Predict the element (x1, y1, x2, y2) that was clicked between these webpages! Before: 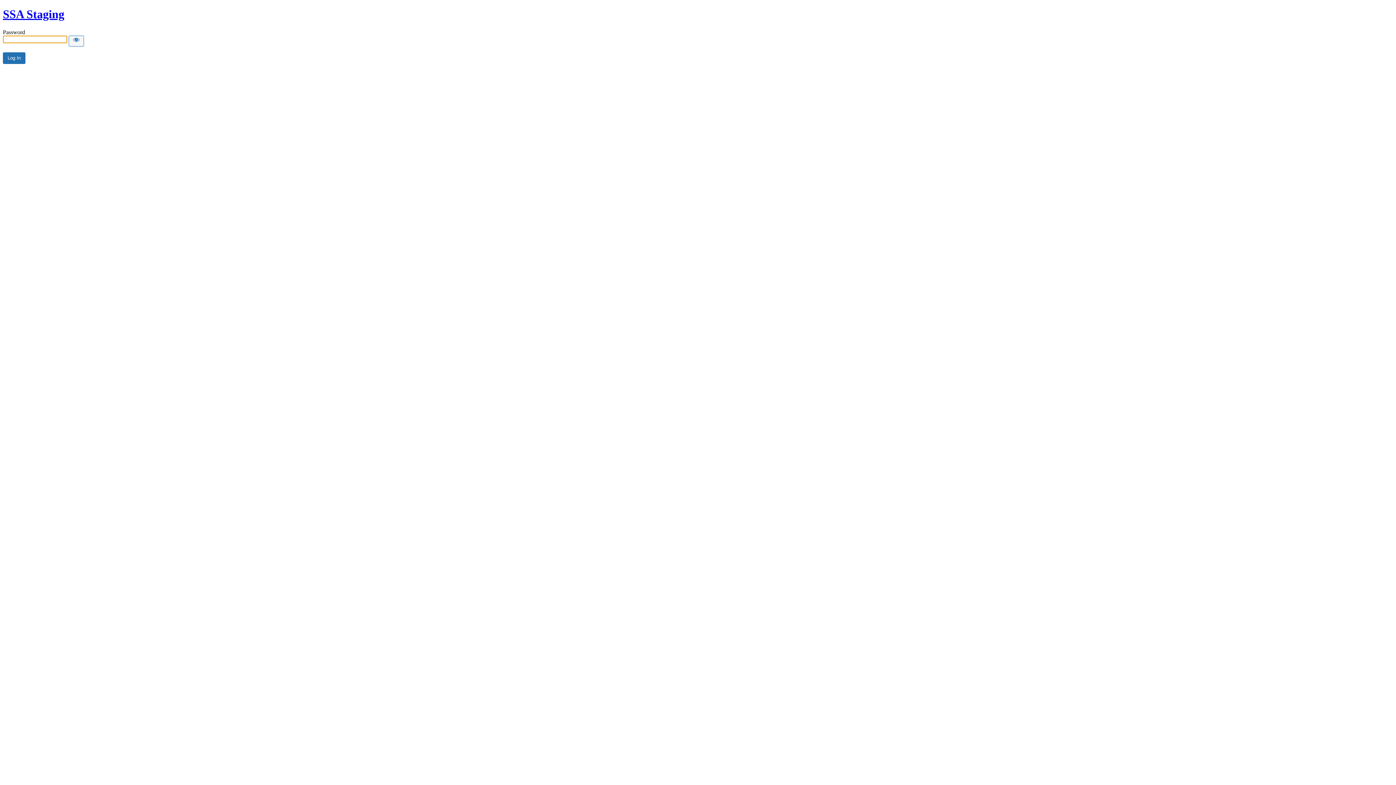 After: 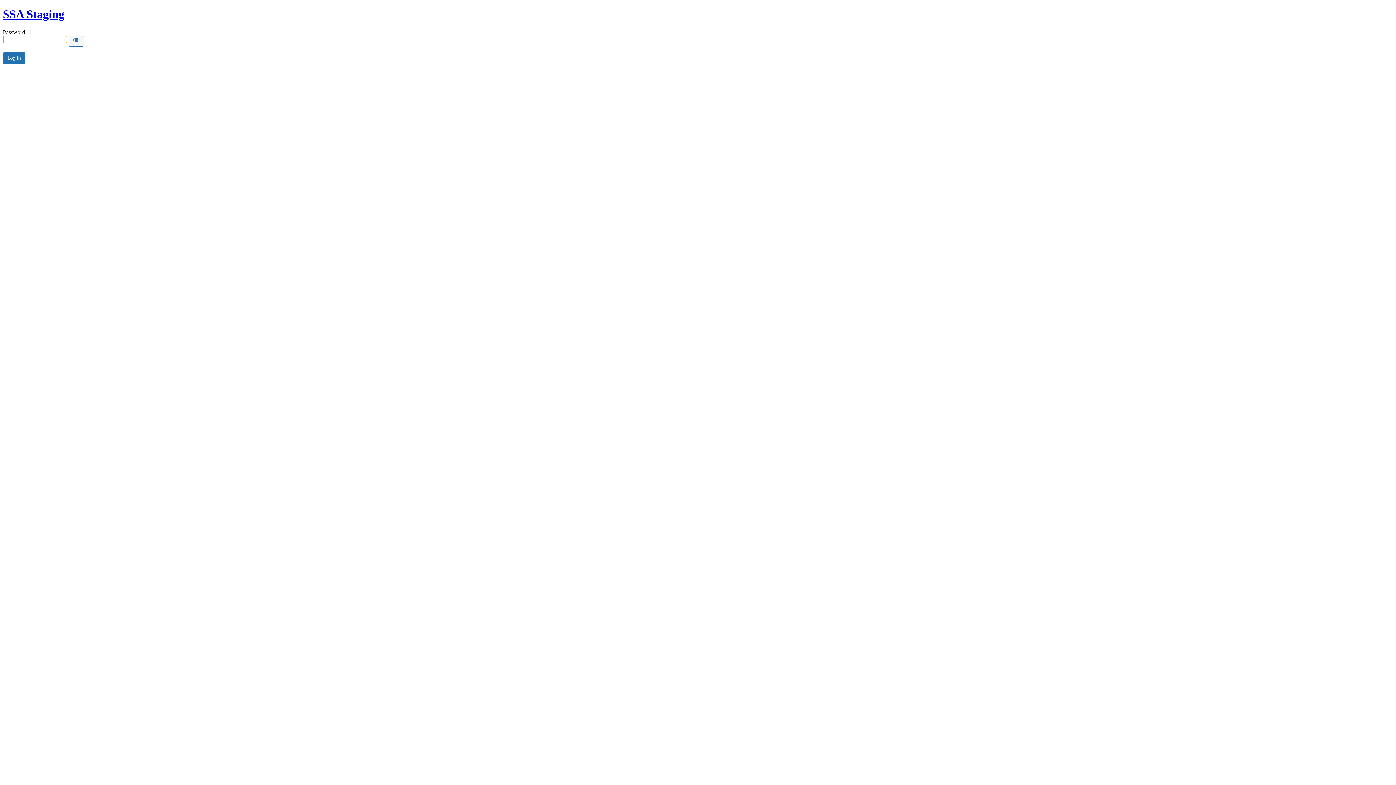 Action: bbox: (2, 7, 64, 20) label: SSA Staging